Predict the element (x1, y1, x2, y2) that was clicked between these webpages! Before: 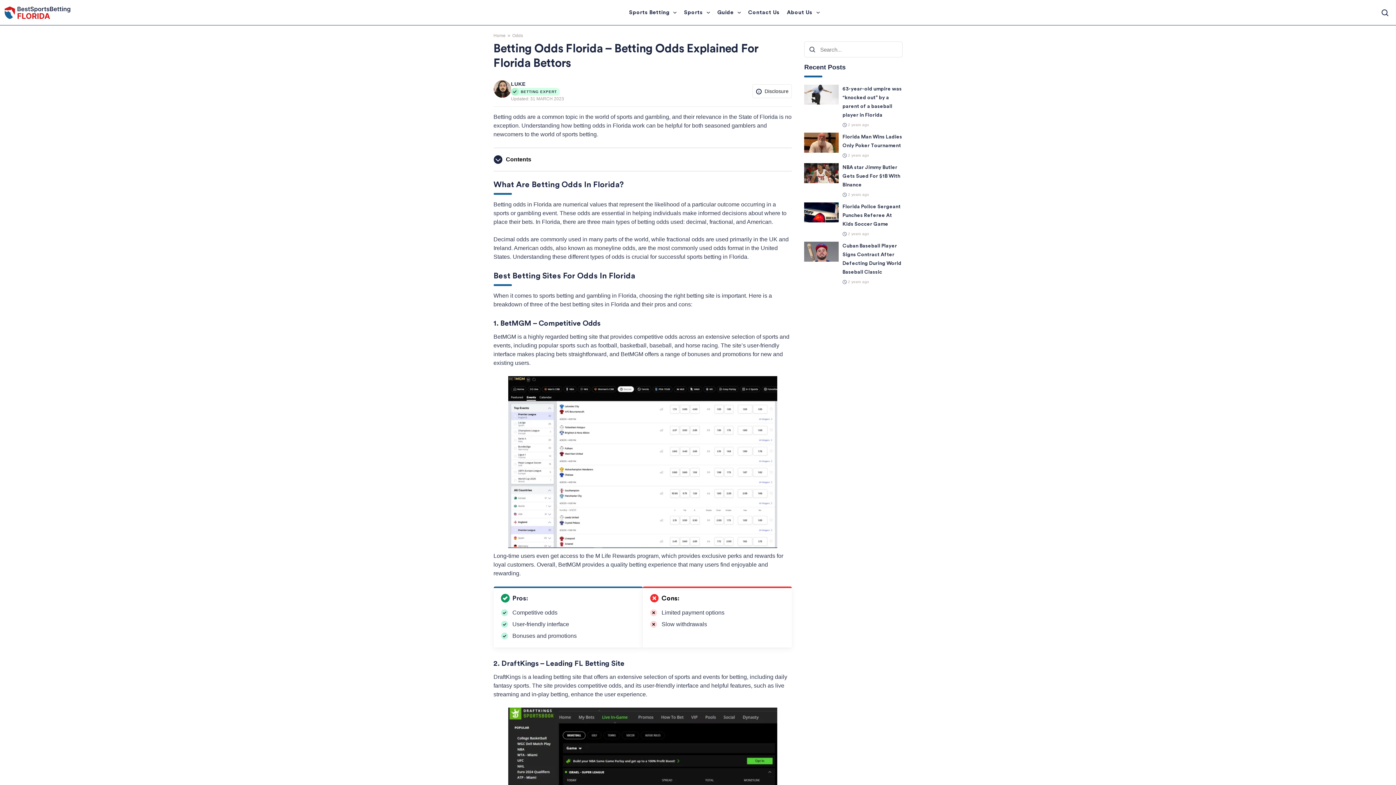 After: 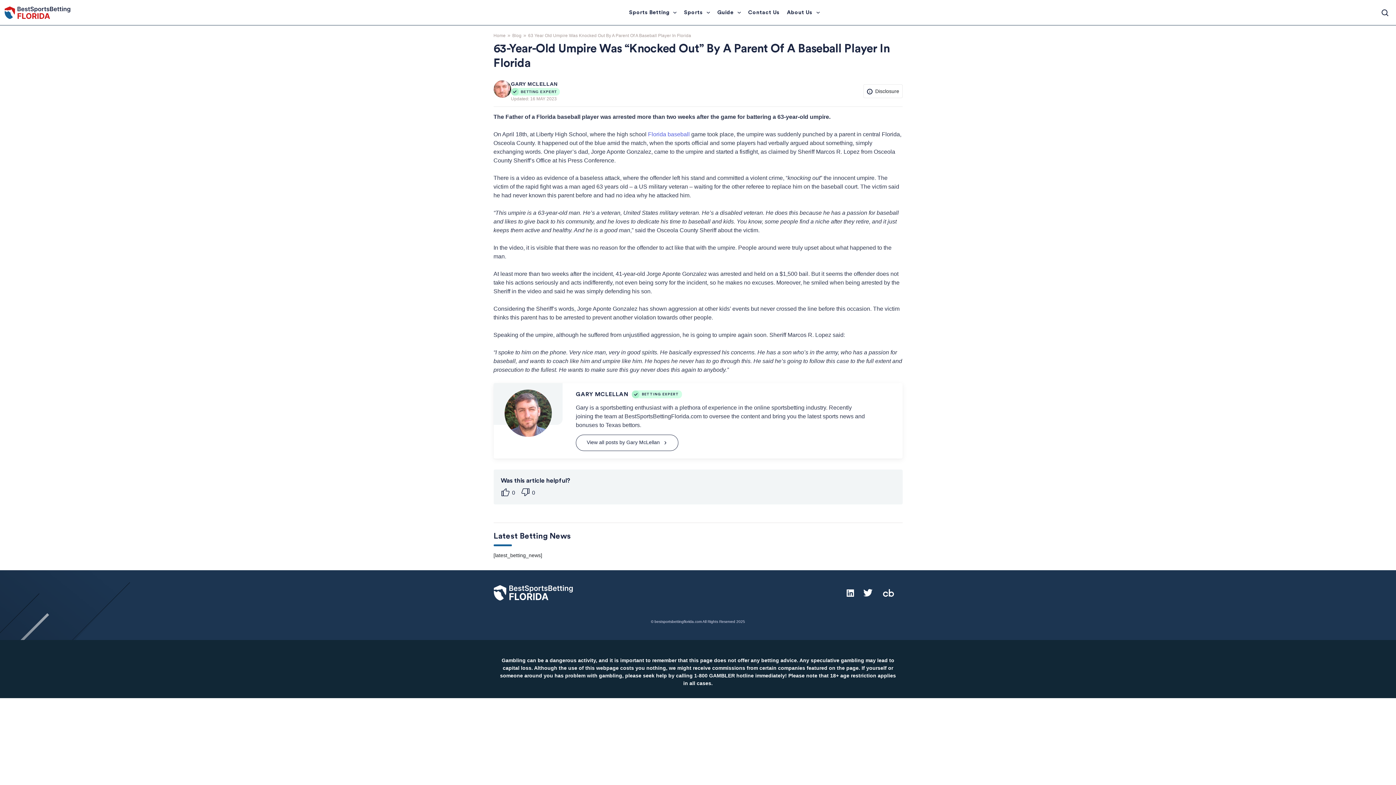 Action: bbox: (804, 91, 842, 97)